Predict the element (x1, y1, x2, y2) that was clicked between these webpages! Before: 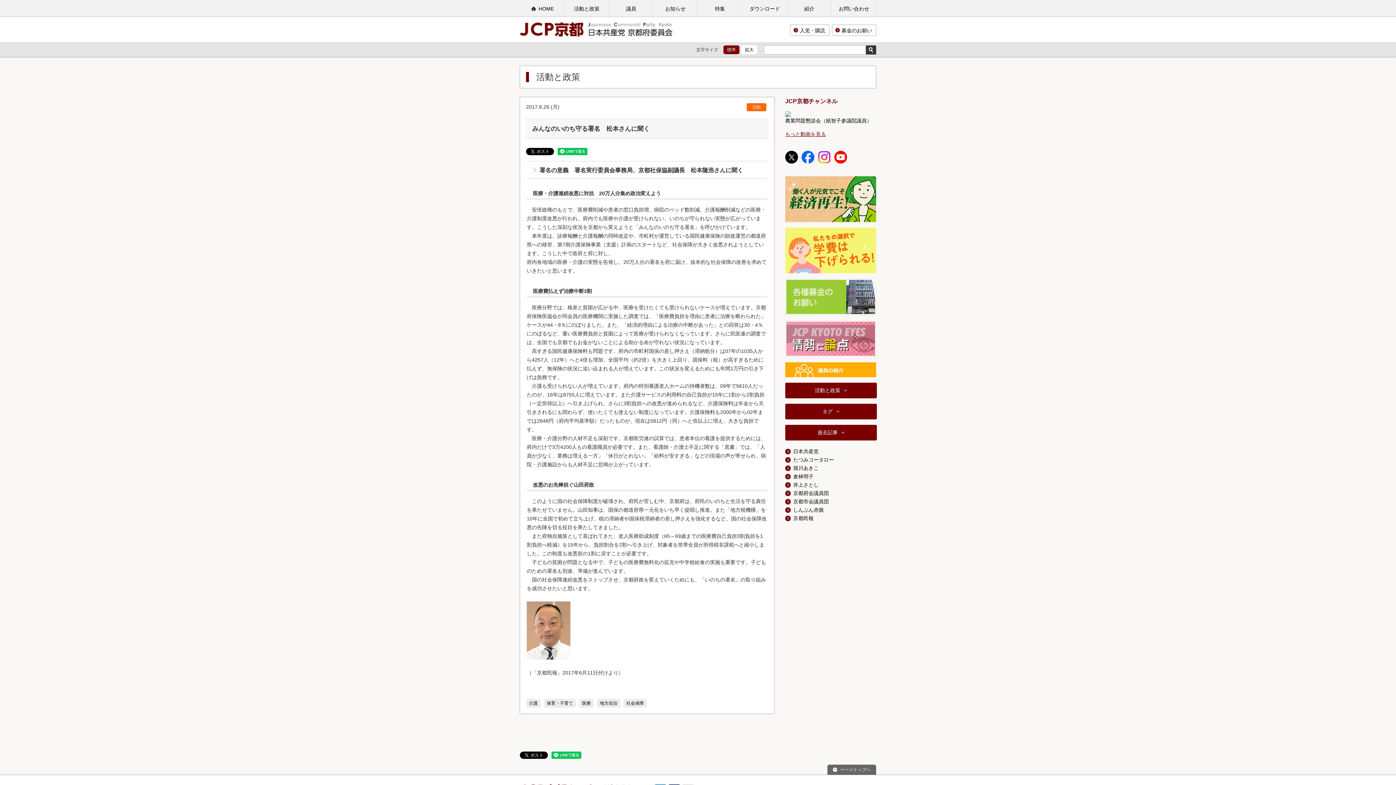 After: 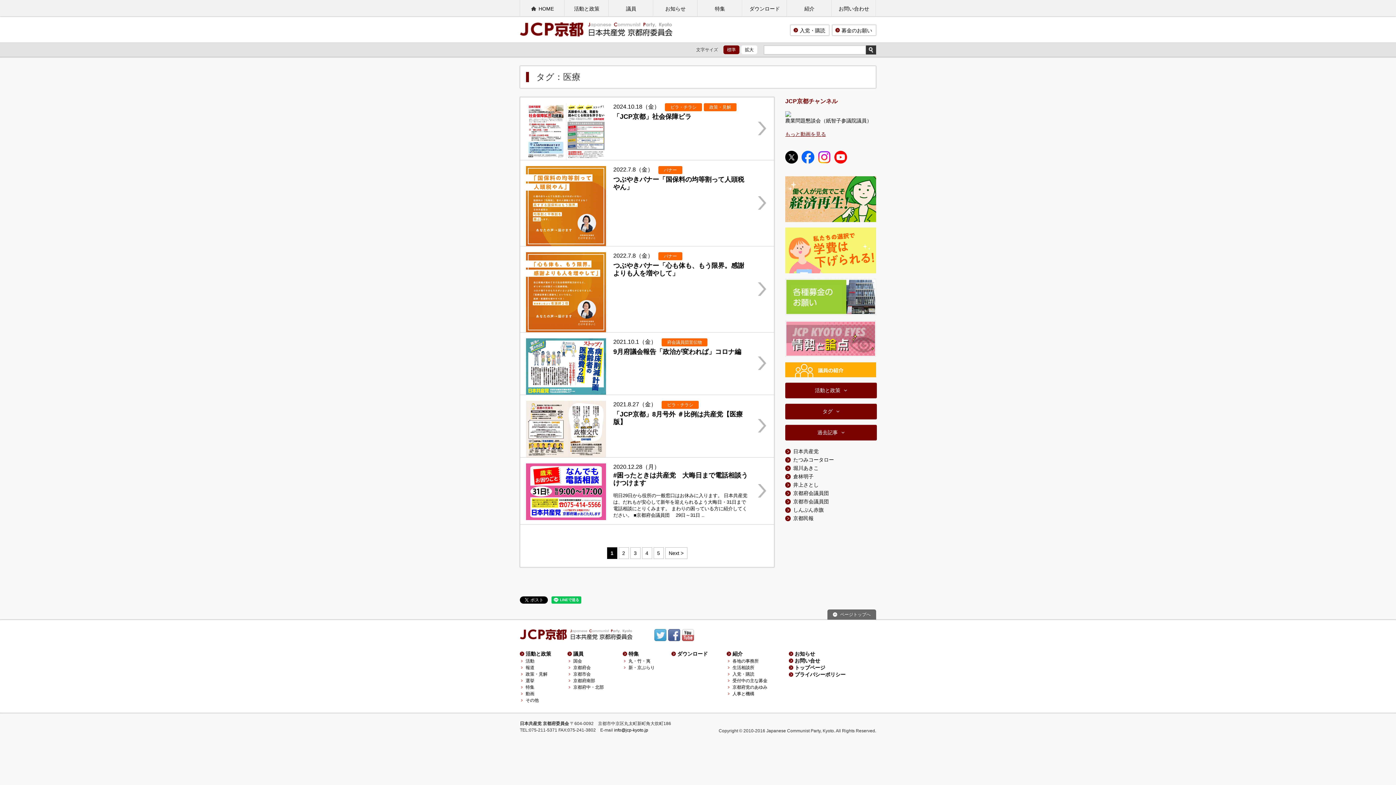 Action: bbox: (582, 701, 590, 706) label: 医療